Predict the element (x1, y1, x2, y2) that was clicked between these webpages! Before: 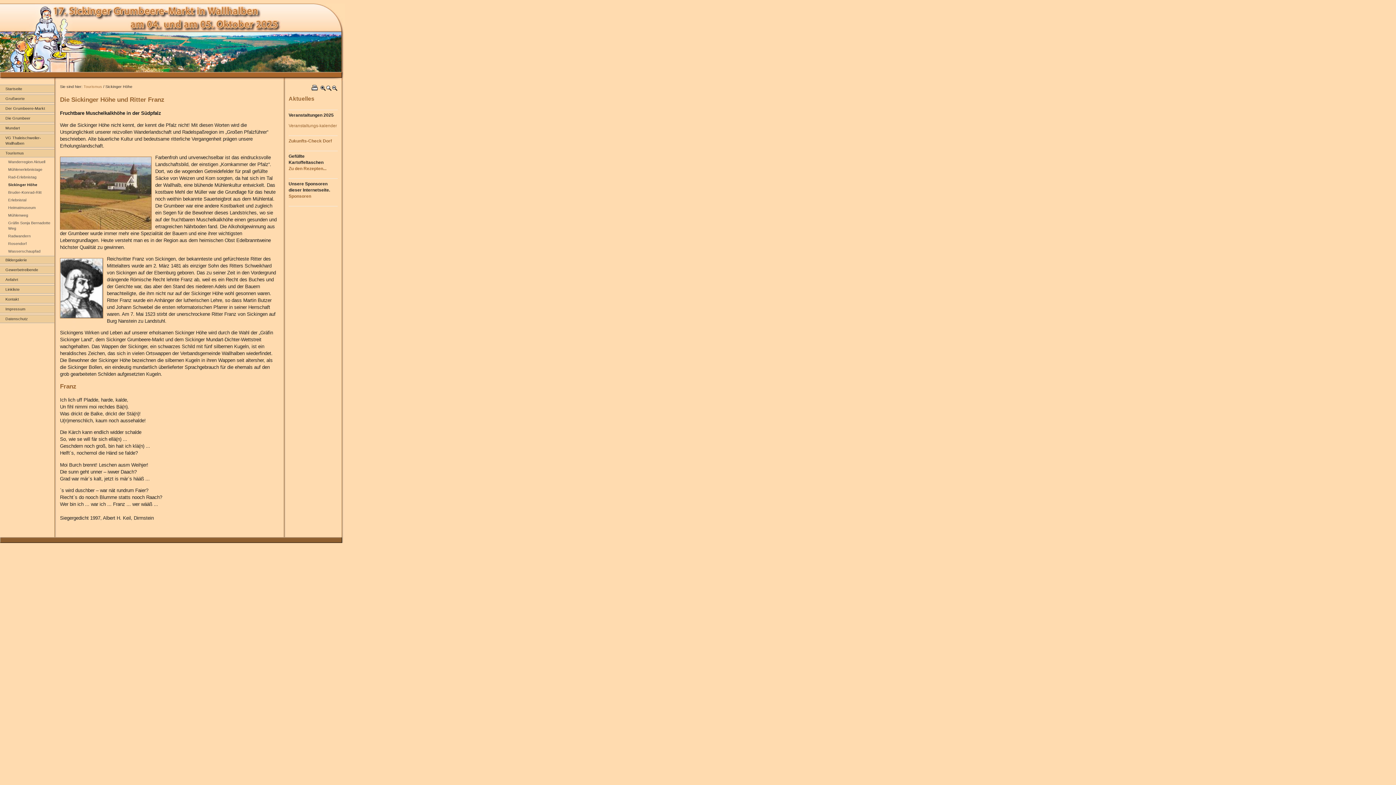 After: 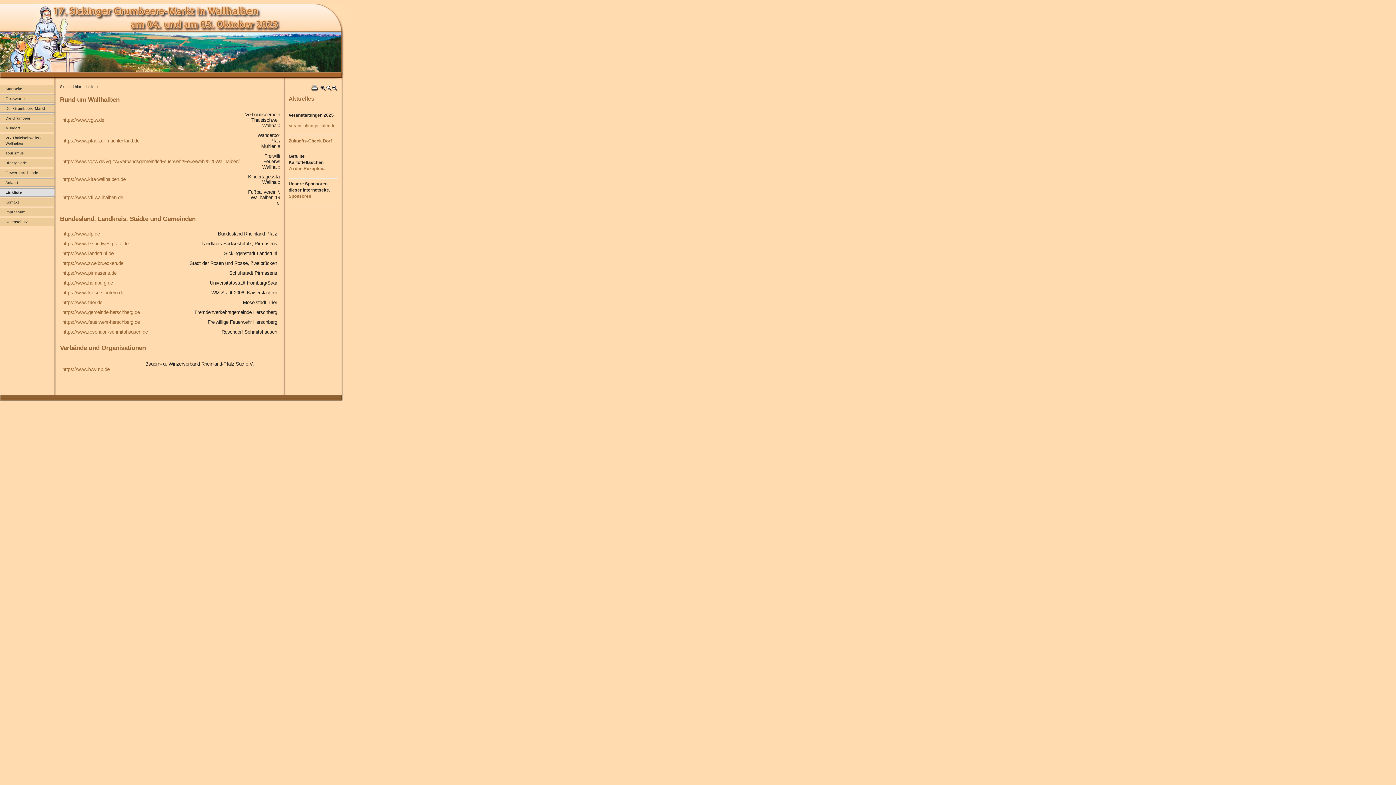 Action: label: Linkliste bbox: (0, 285, 54, 293)